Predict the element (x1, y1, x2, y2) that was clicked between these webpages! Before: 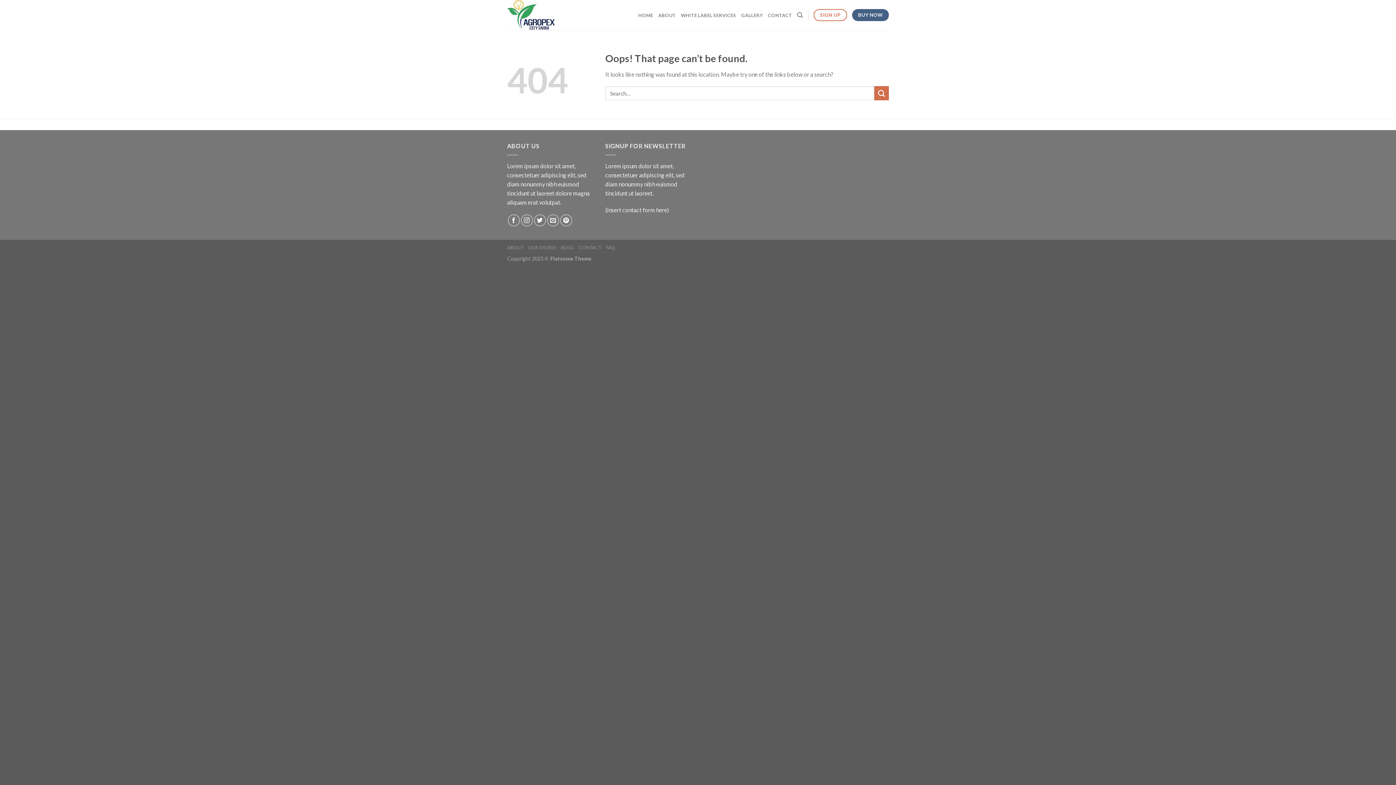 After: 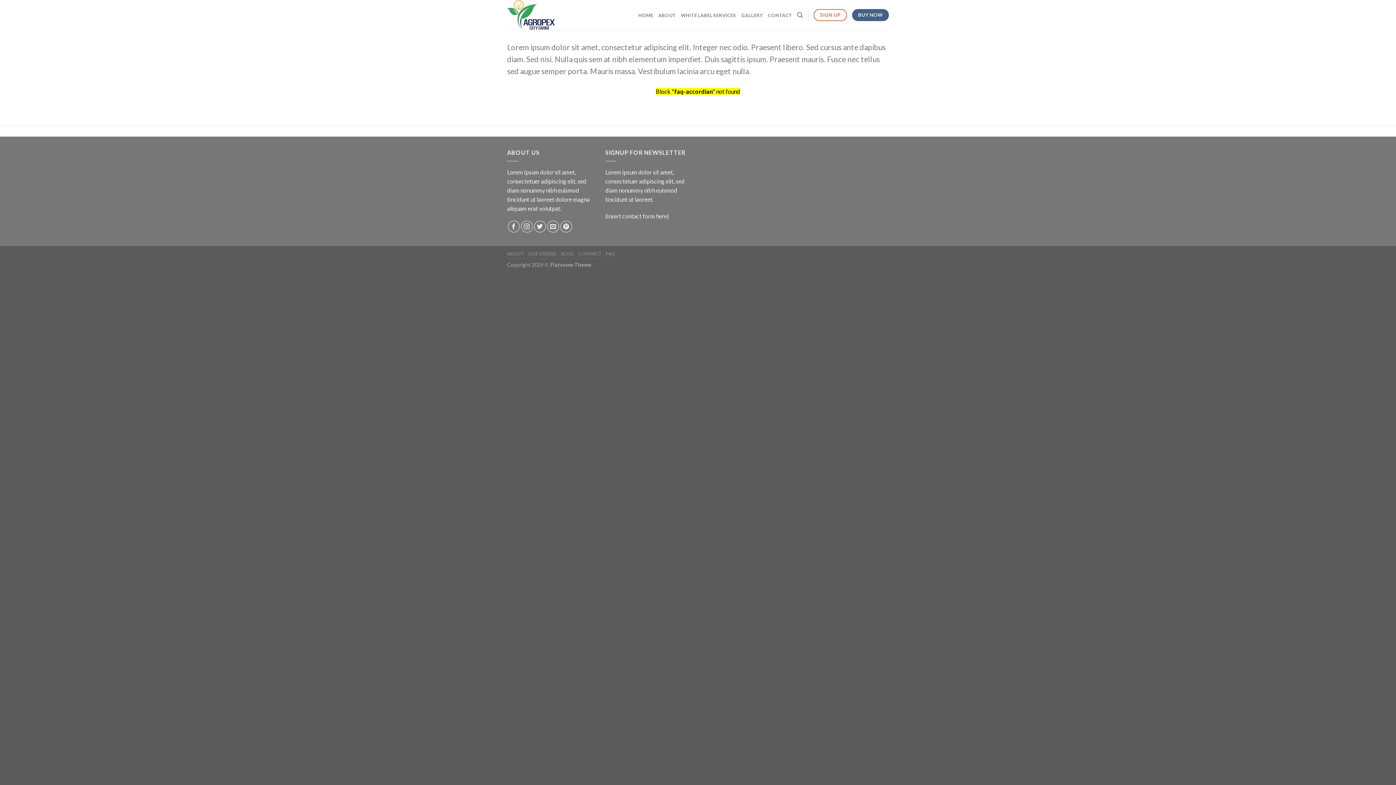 Action: label: FAQ bbox: (606, 244, 615, 250)